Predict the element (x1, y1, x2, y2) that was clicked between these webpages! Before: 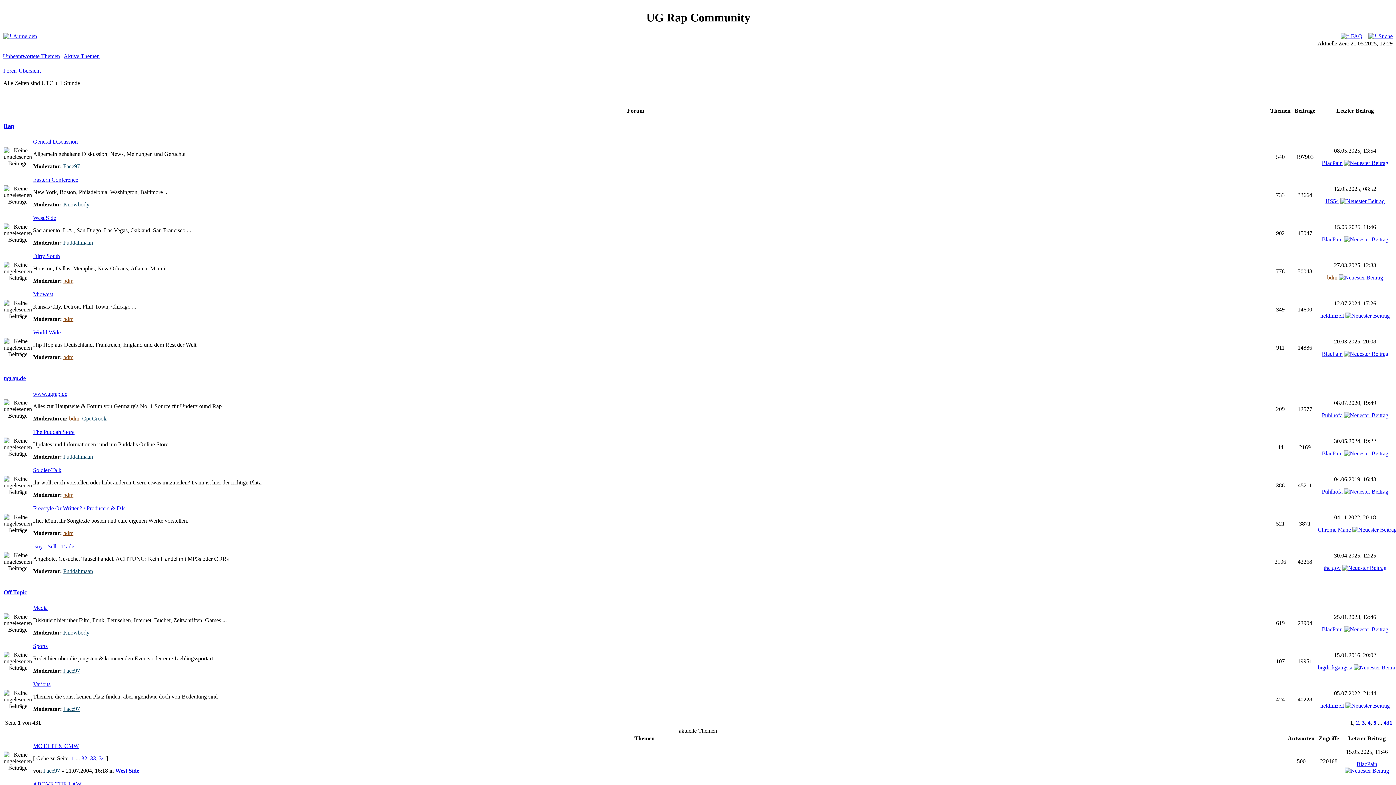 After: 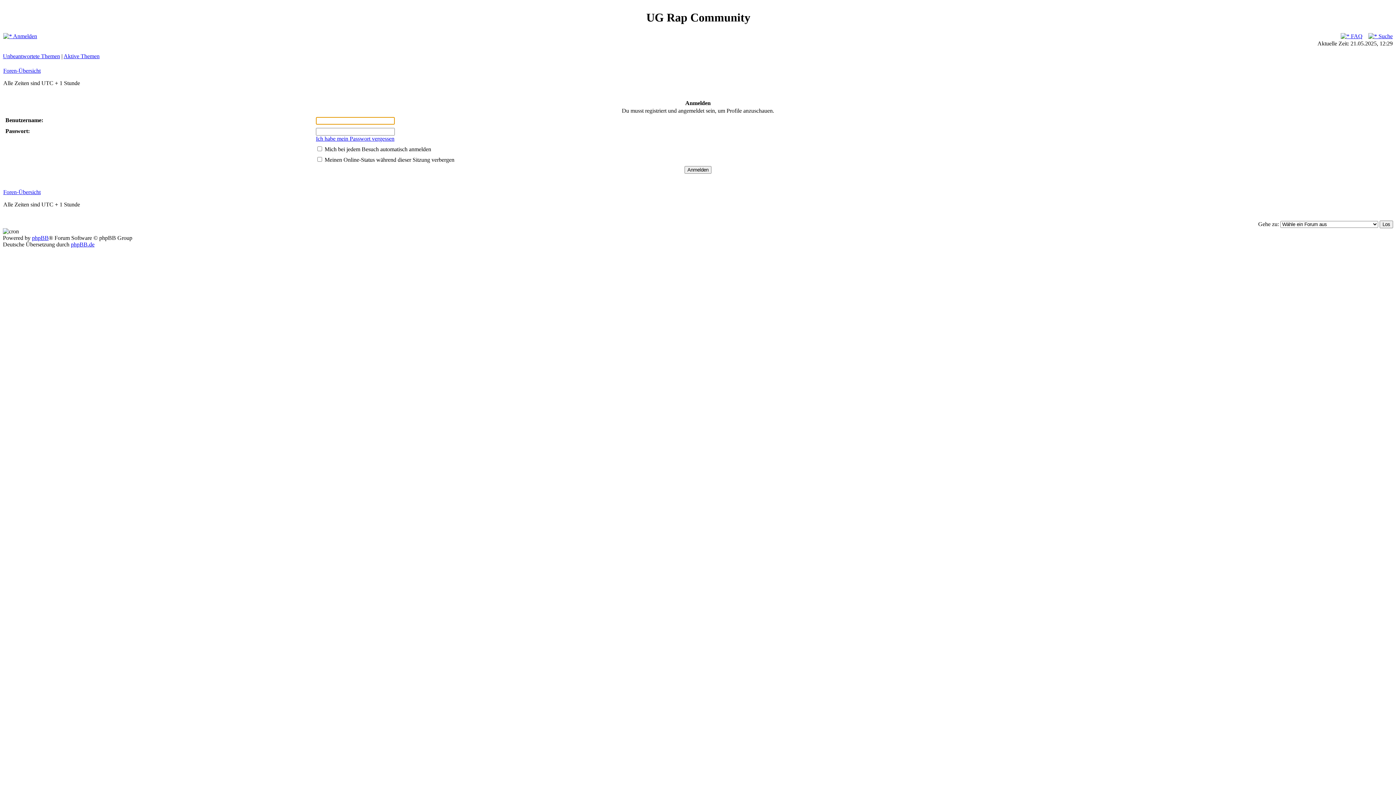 Action: label: bdm bbox: (63, 316, 73, 322)